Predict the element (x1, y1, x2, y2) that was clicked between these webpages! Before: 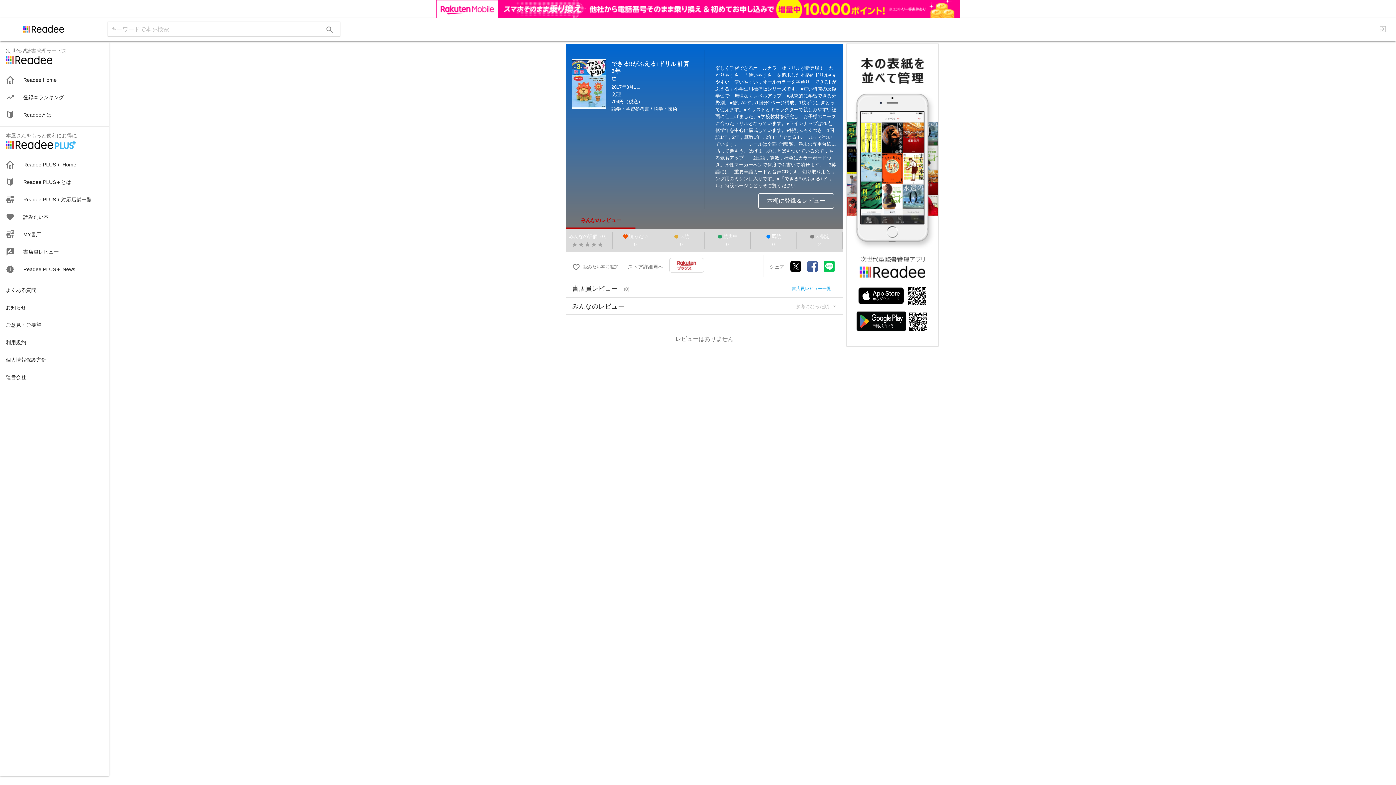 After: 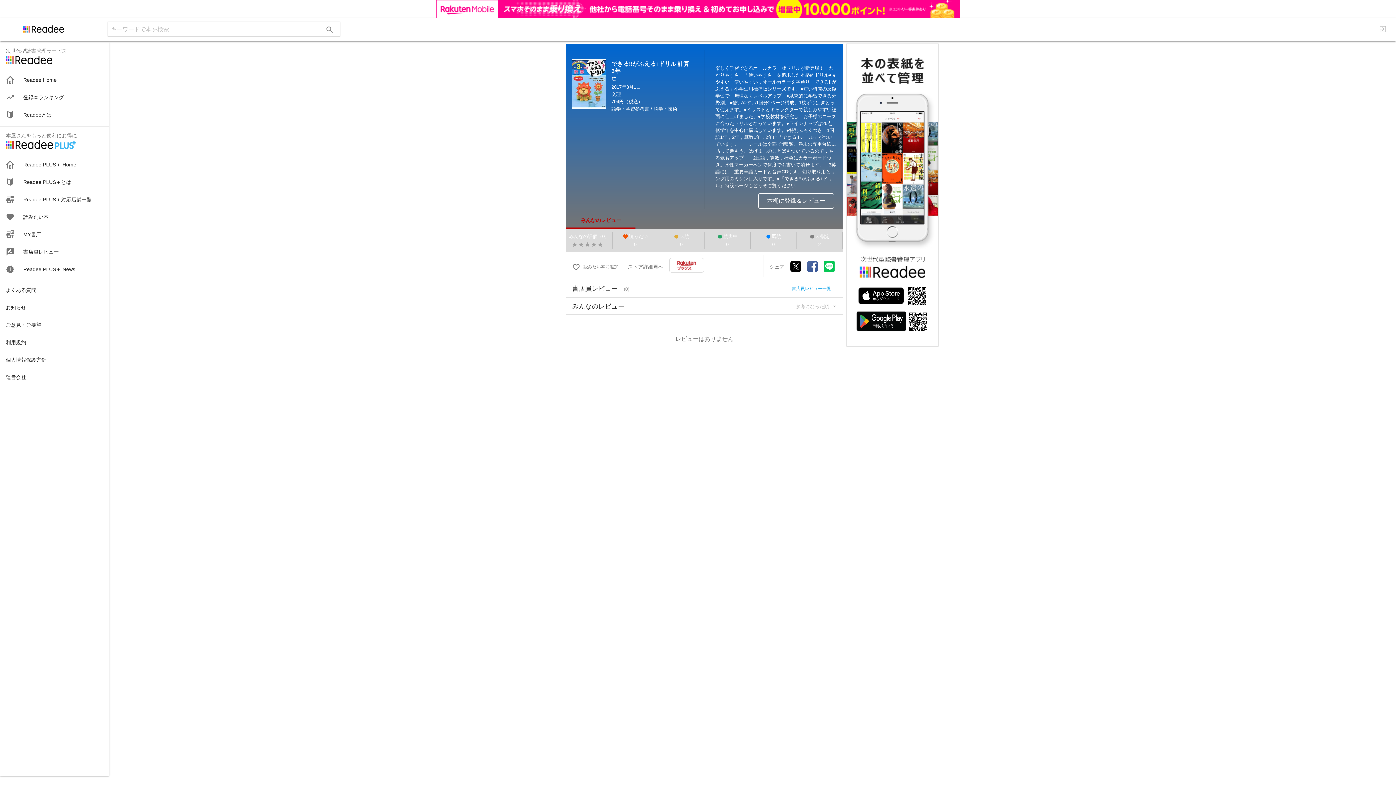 Action: bbox: (566, 193, 635, 210) label: みんなのレビュー